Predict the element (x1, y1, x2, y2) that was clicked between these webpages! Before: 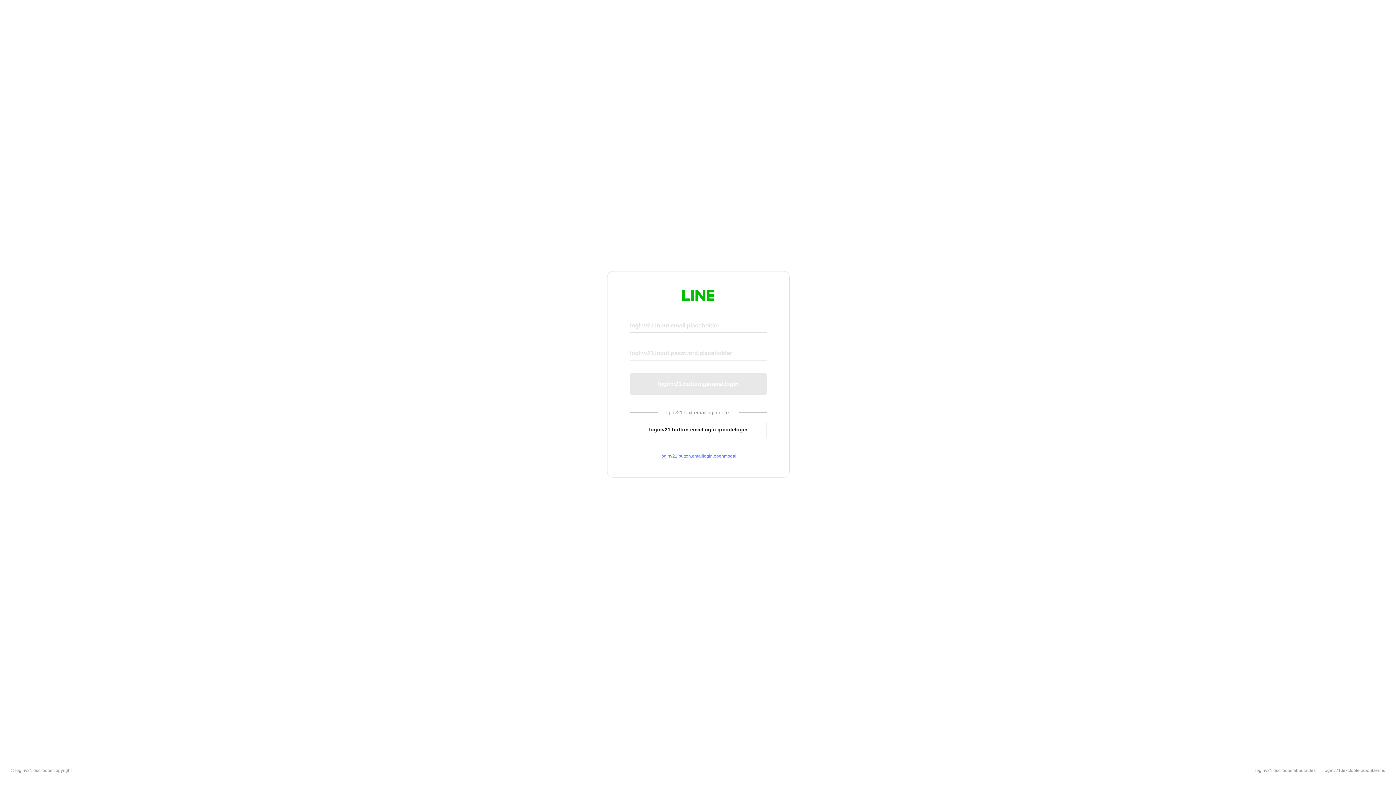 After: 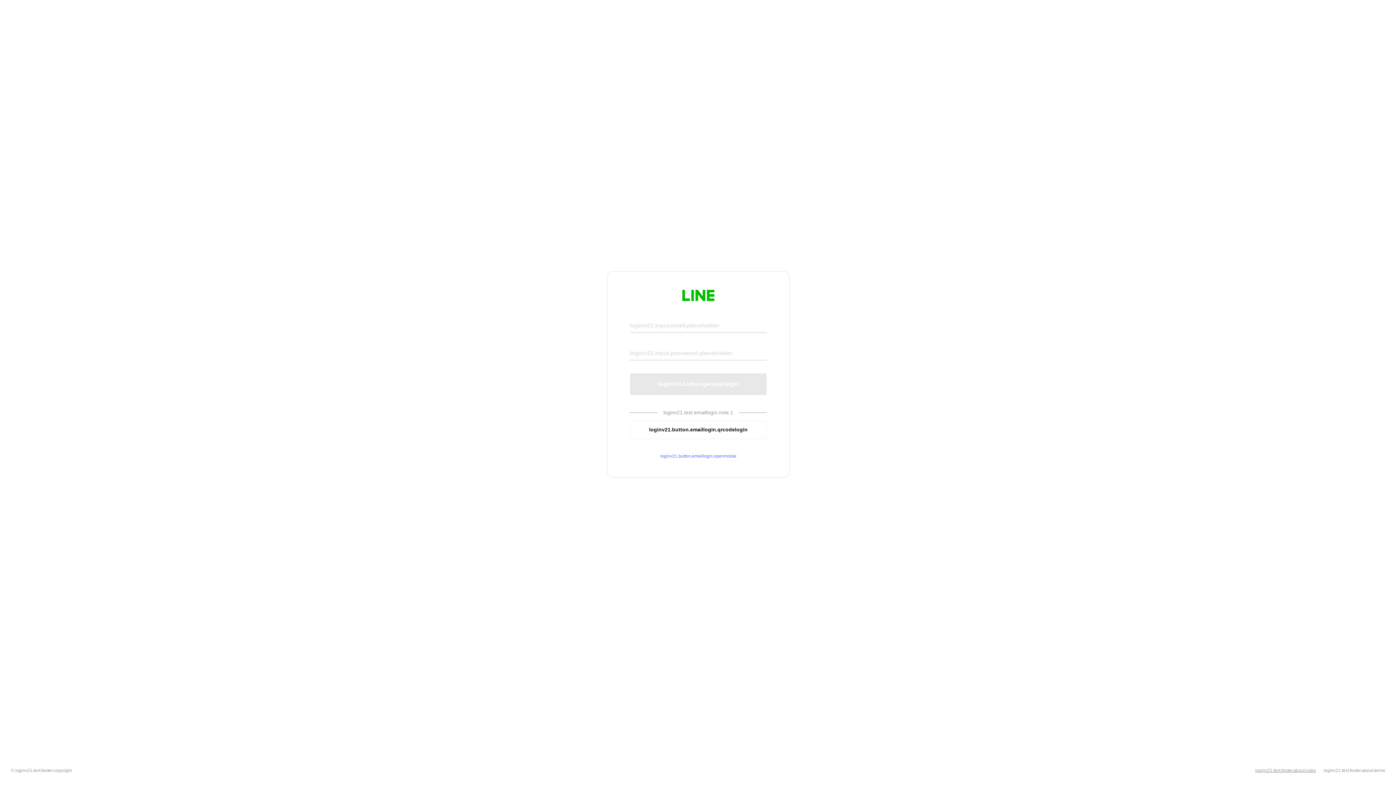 Action: bbox: (1255, 768, 1316, 773) label: loginv21.text.footer.about.rules